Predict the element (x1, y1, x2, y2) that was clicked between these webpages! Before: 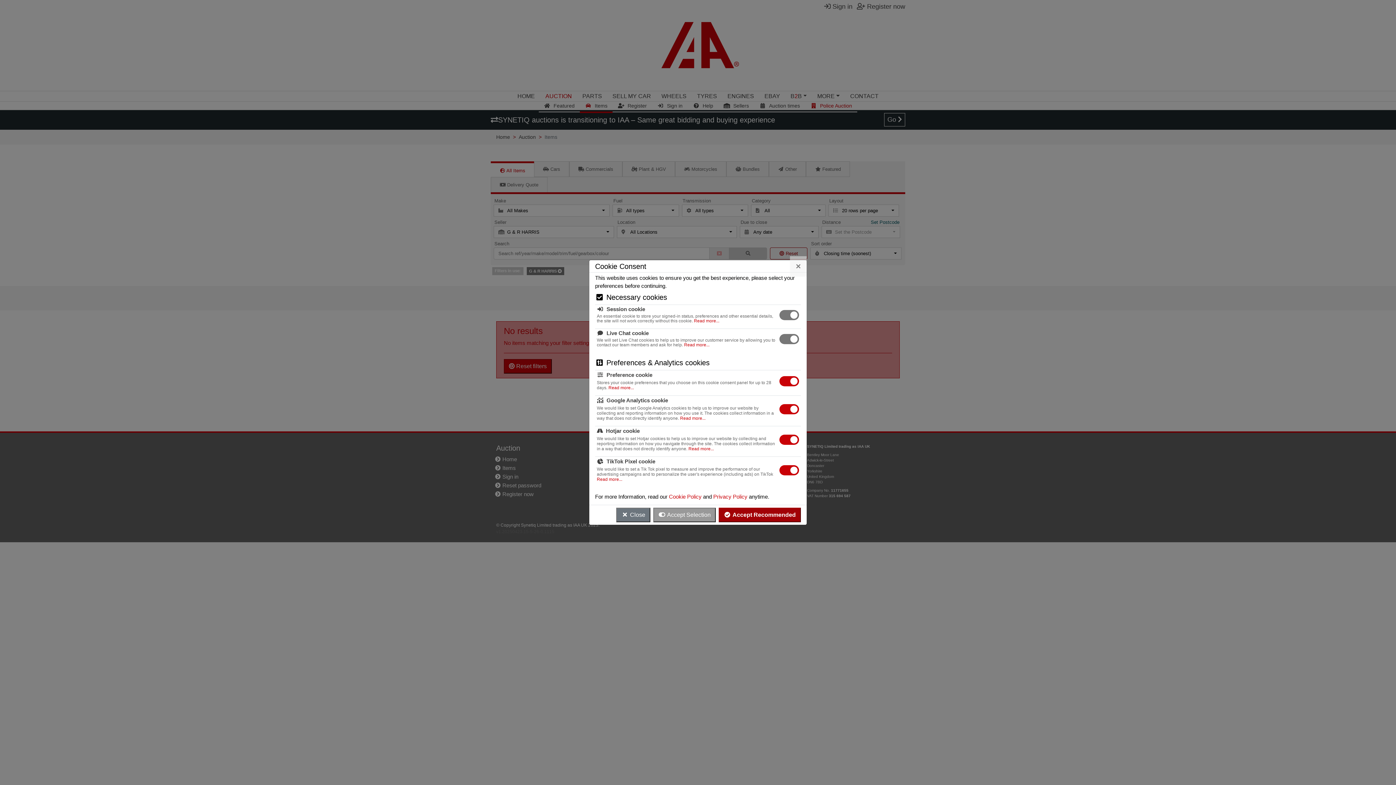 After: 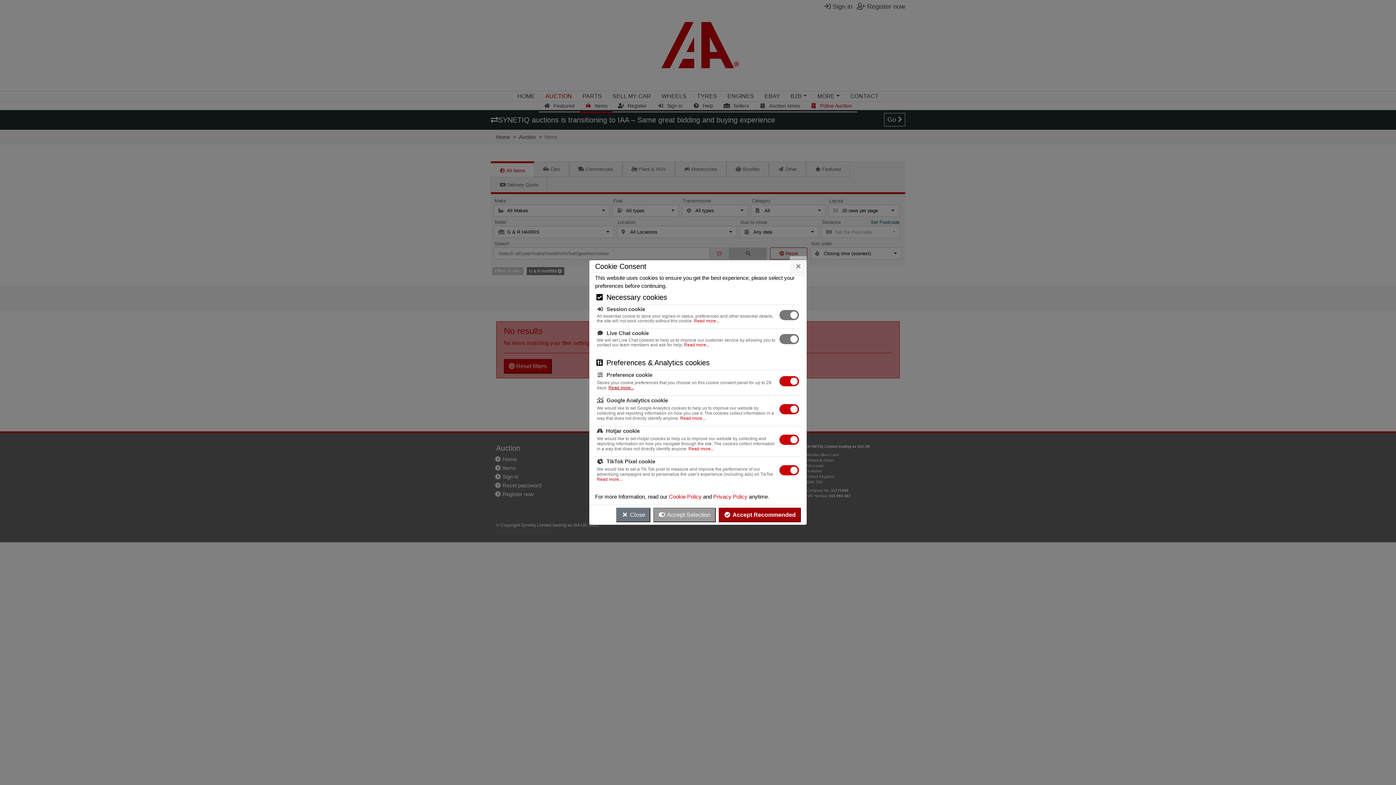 Action: label: Read more... bbox: (608, 385, 634, 390)